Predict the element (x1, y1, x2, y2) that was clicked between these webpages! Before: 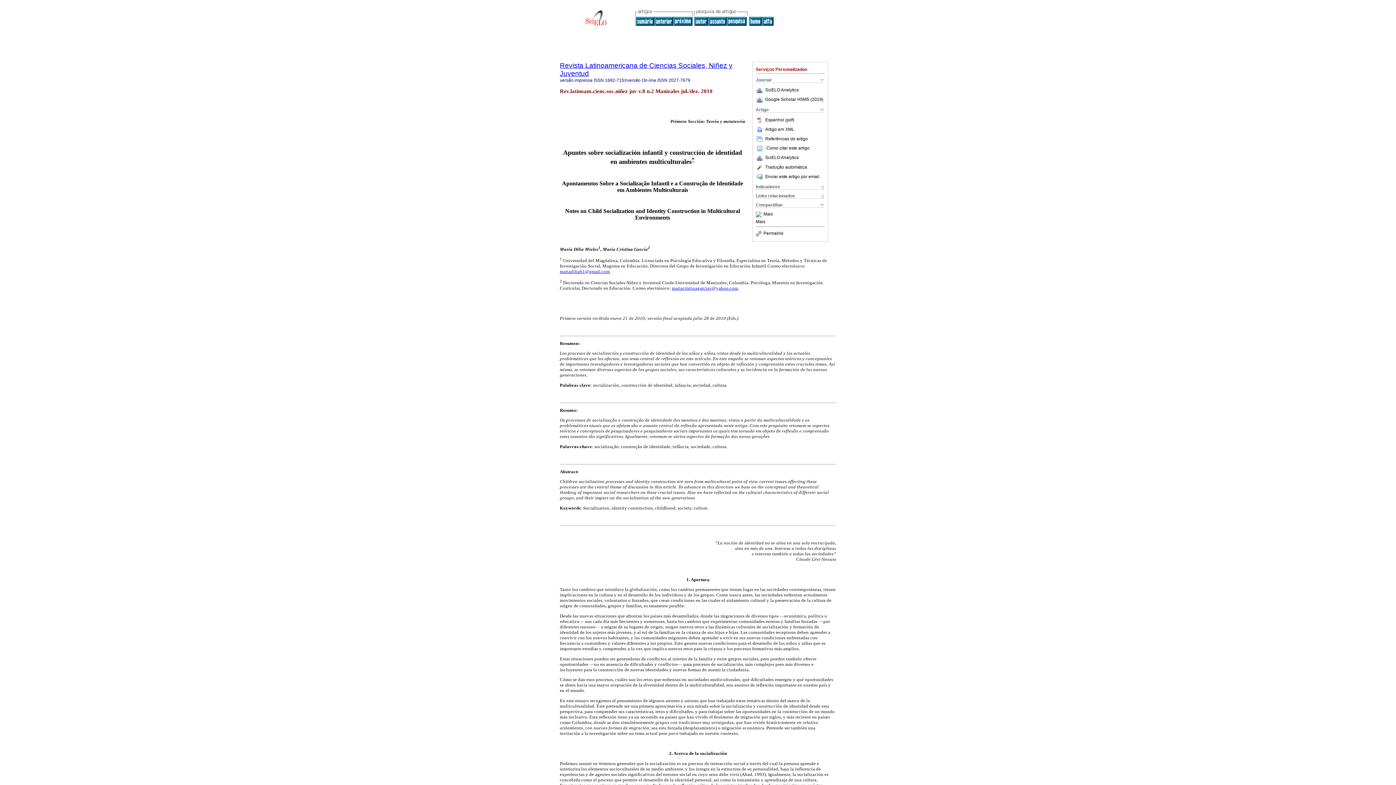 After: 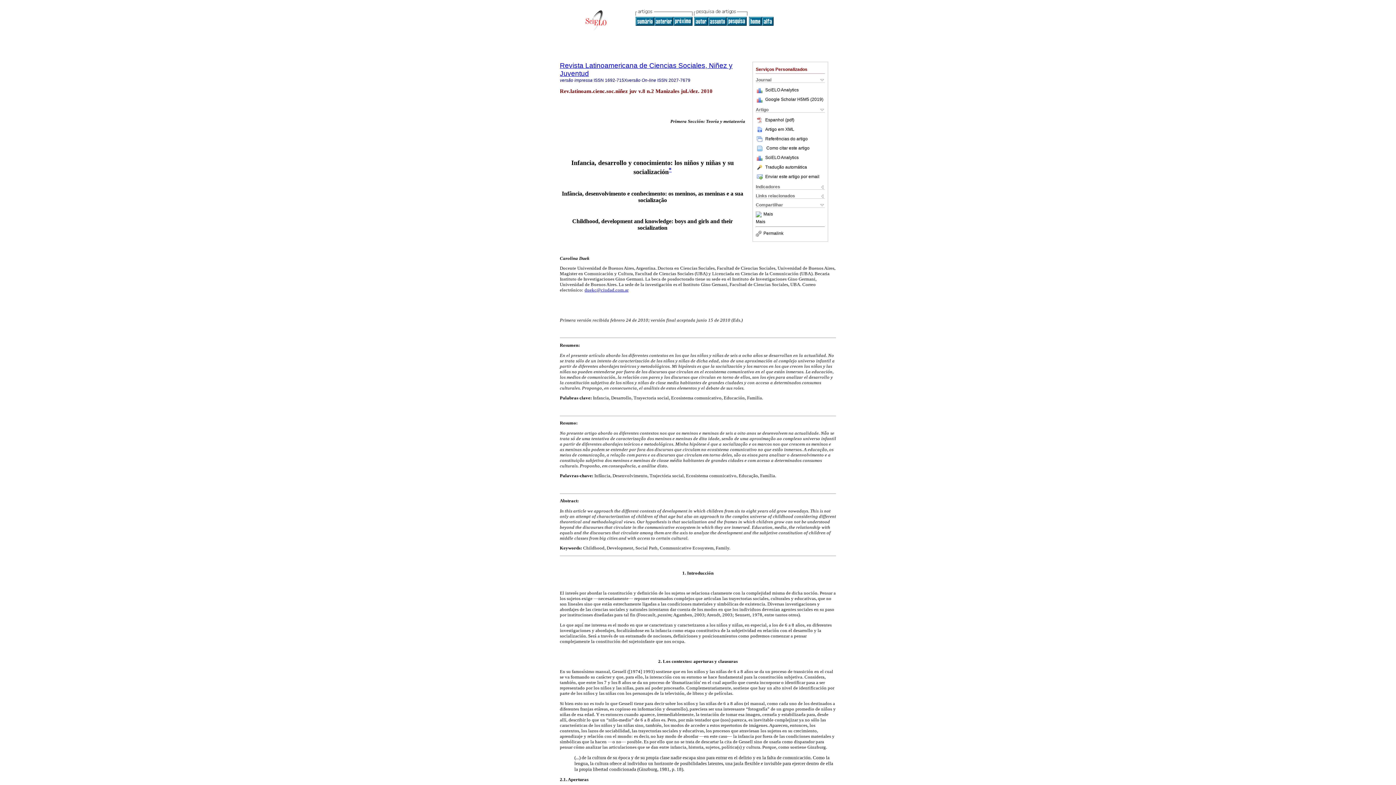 Action: bbox: (654, 21, 673, 26)